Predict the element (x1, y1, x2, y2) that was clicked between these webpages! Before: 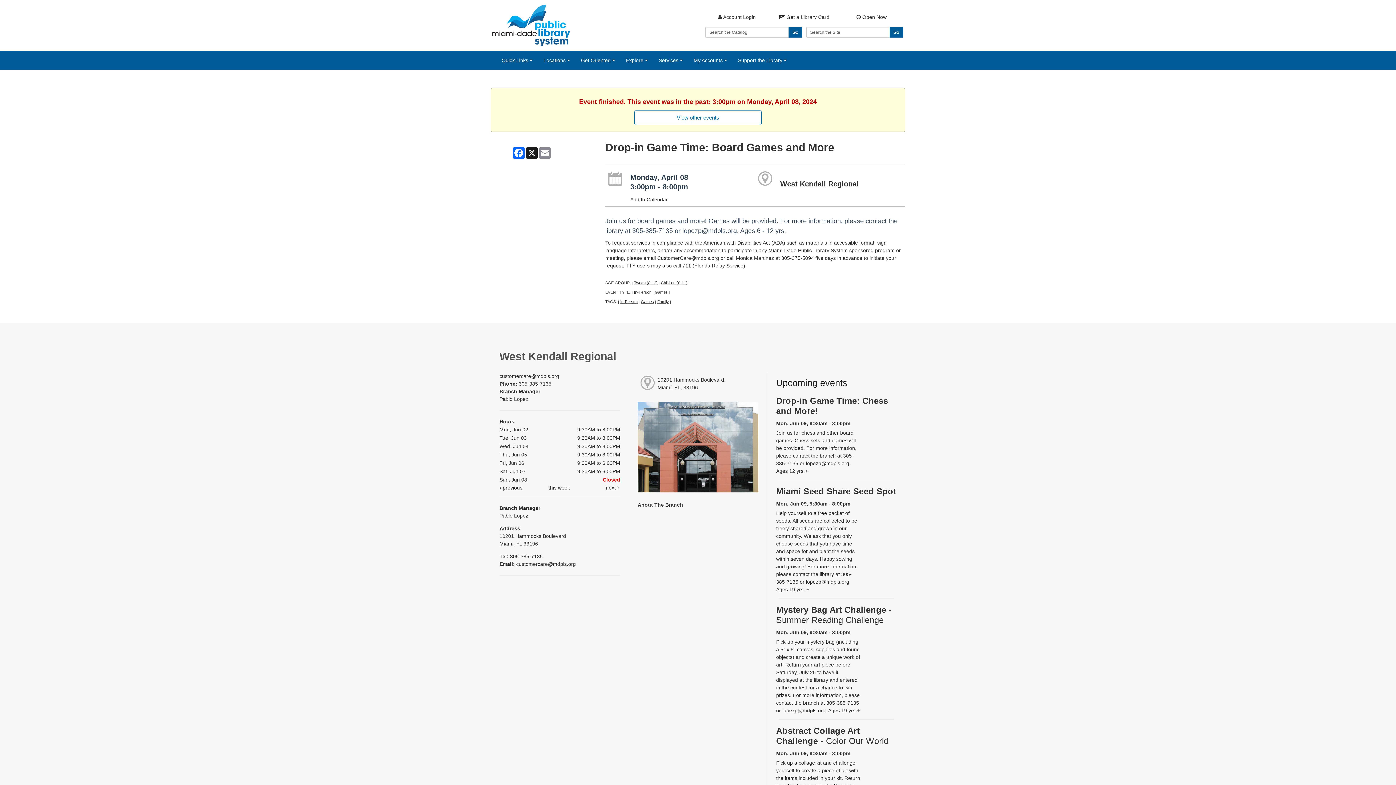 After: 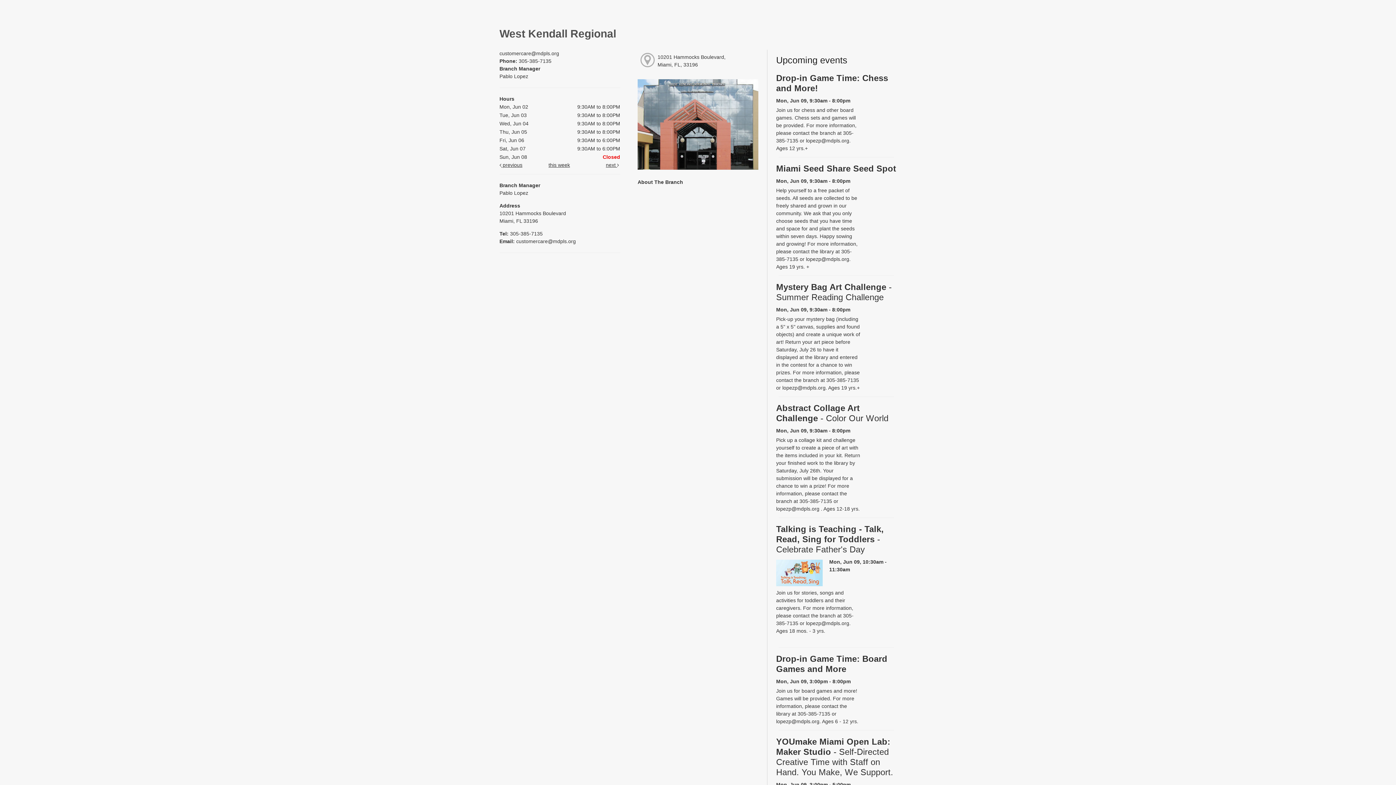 Action: bbox: (755, 170, 775, 186)